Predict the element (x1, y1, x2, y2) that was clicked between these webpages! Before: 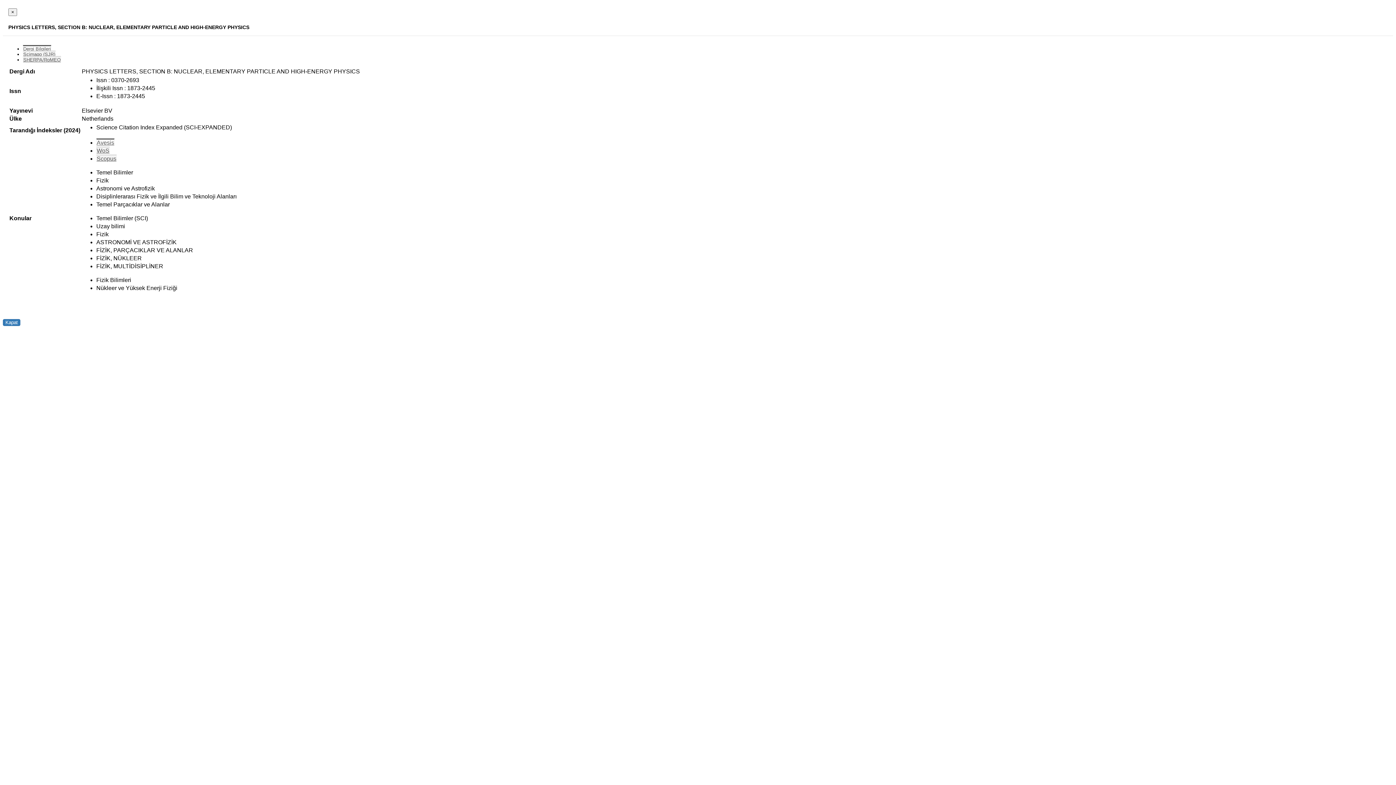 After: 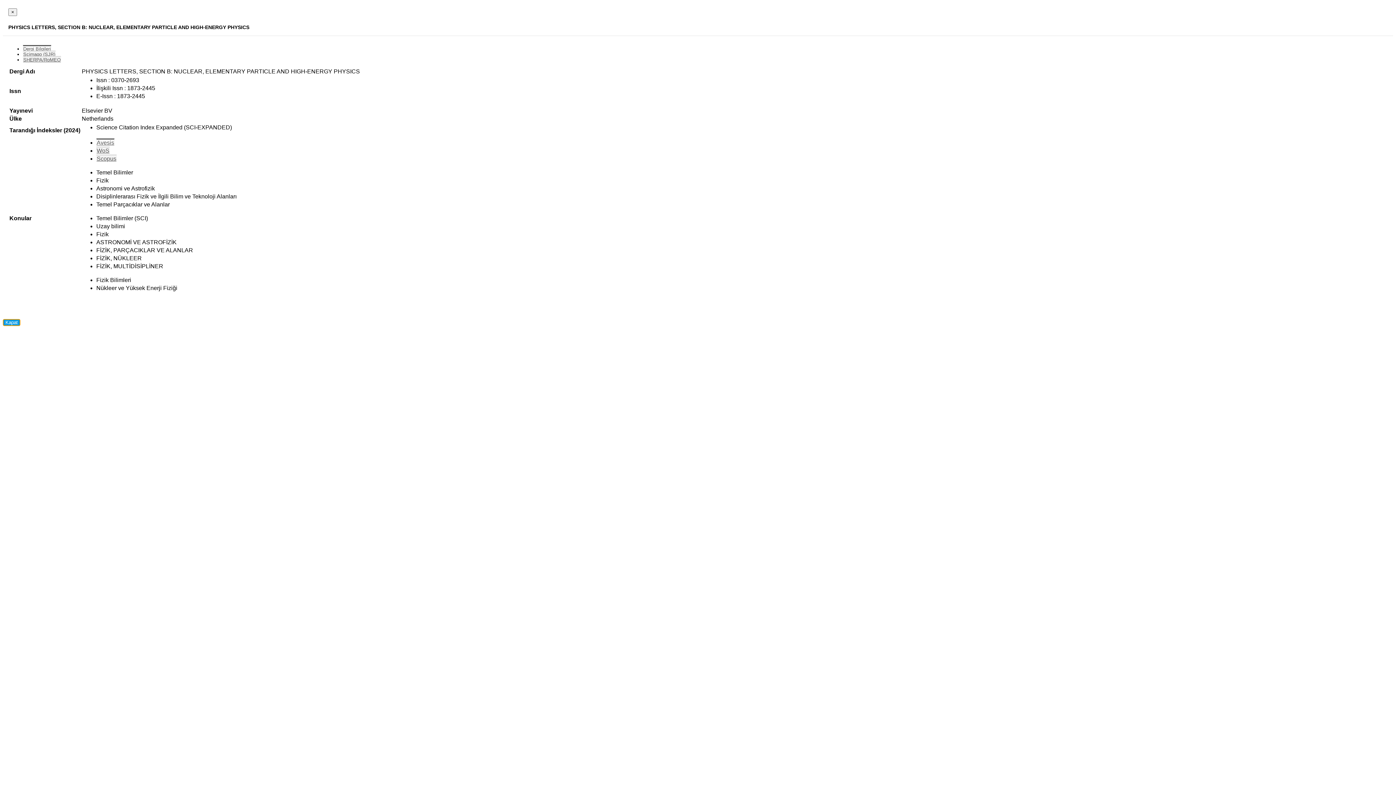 Action: label: Kapat bbox: (2, 319, 20, 326)